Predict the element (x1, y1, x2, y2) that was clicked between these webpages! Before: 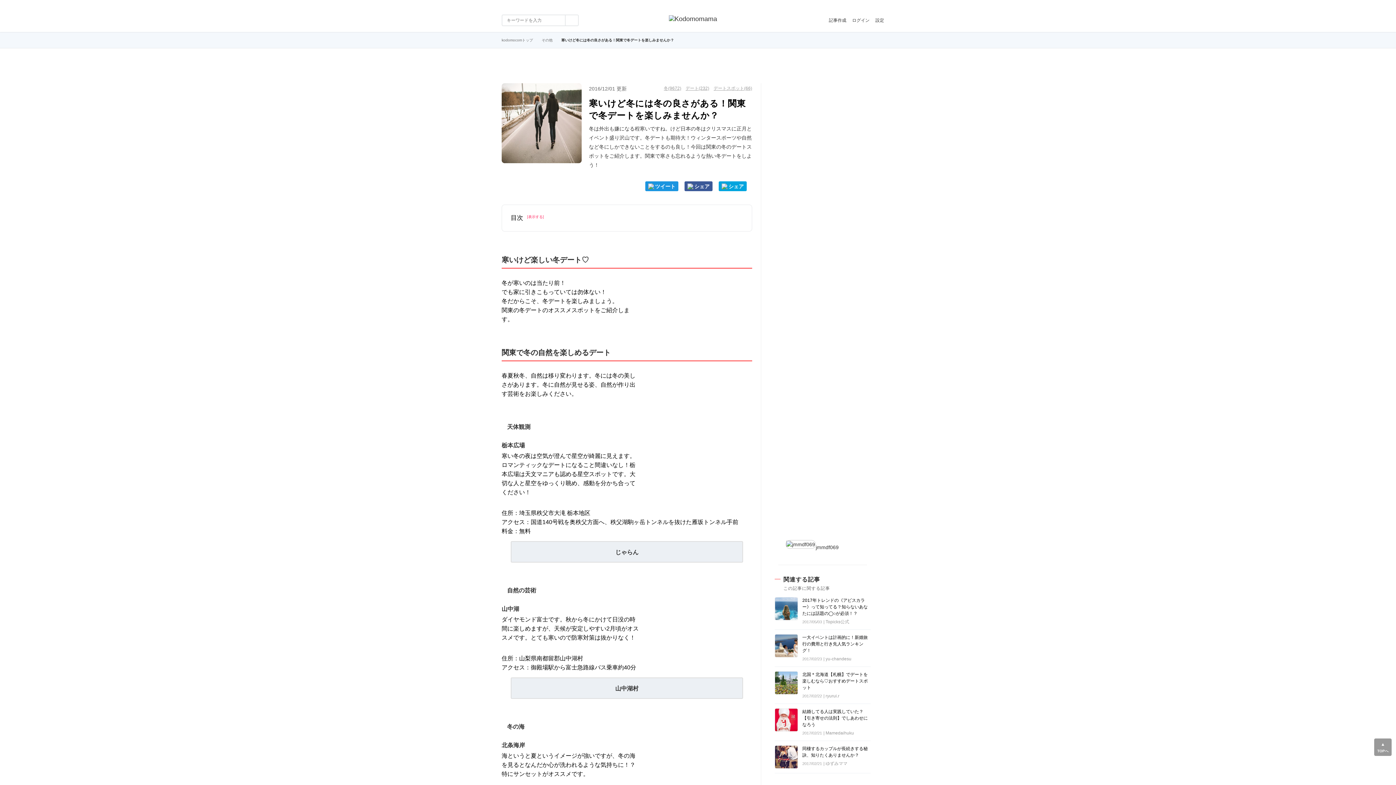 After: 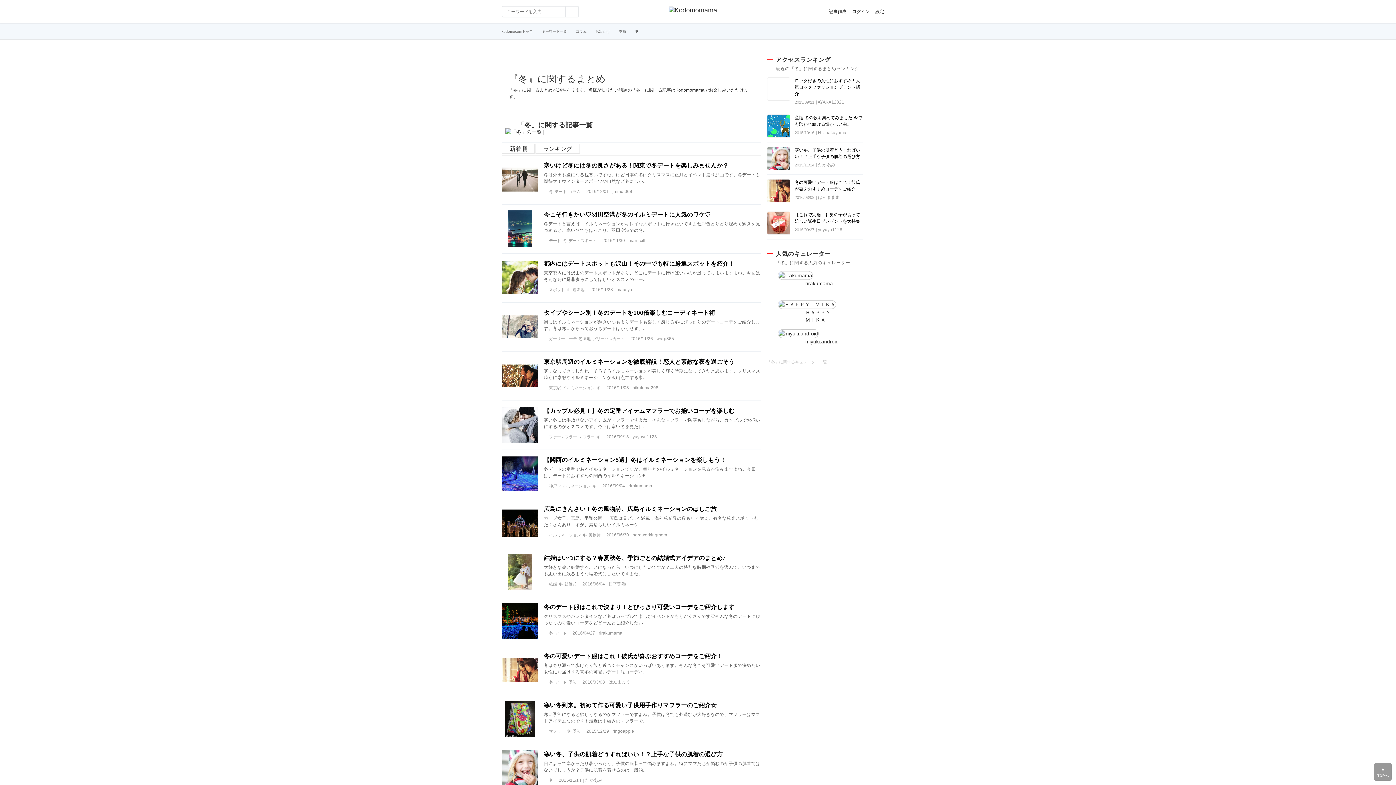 Action: label: 冬 bbox: (664, 85, 668, 90)